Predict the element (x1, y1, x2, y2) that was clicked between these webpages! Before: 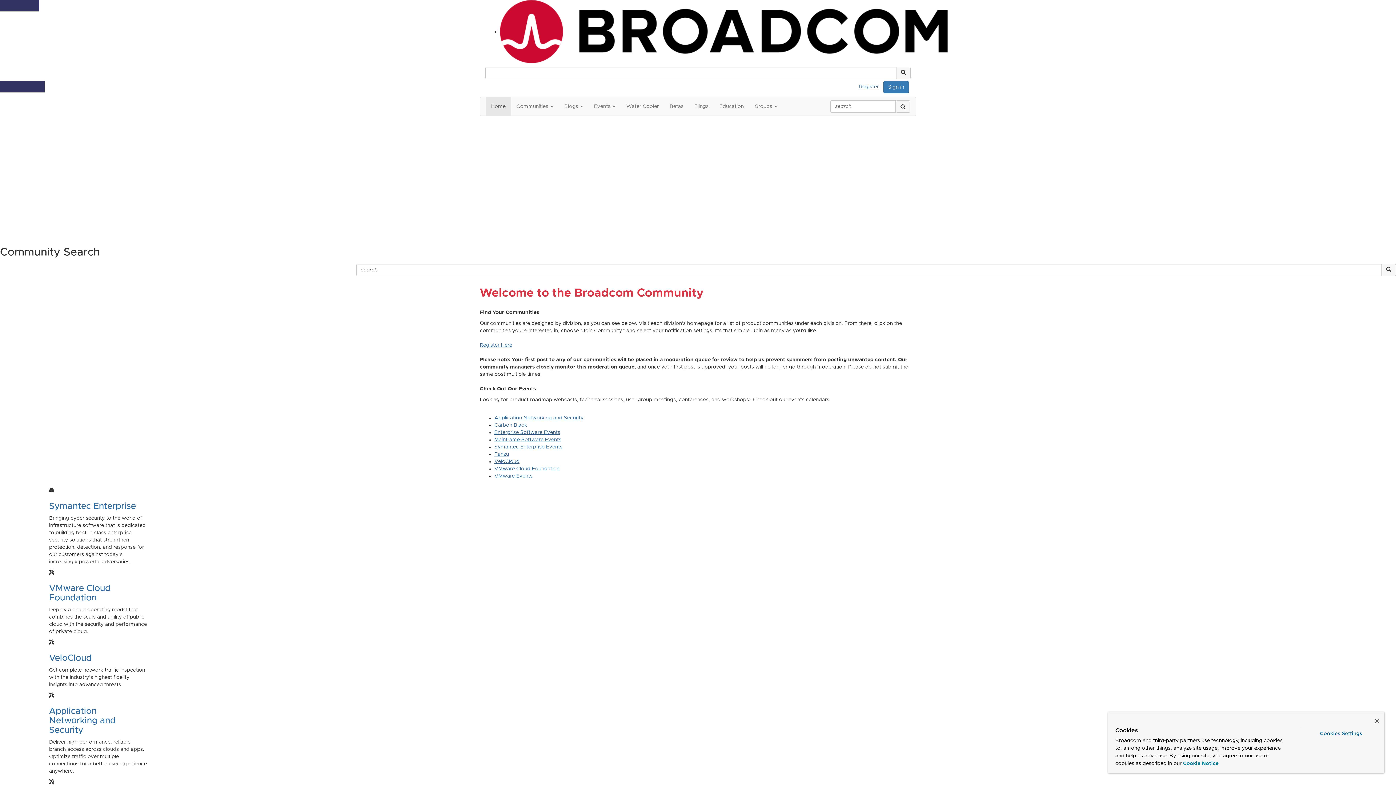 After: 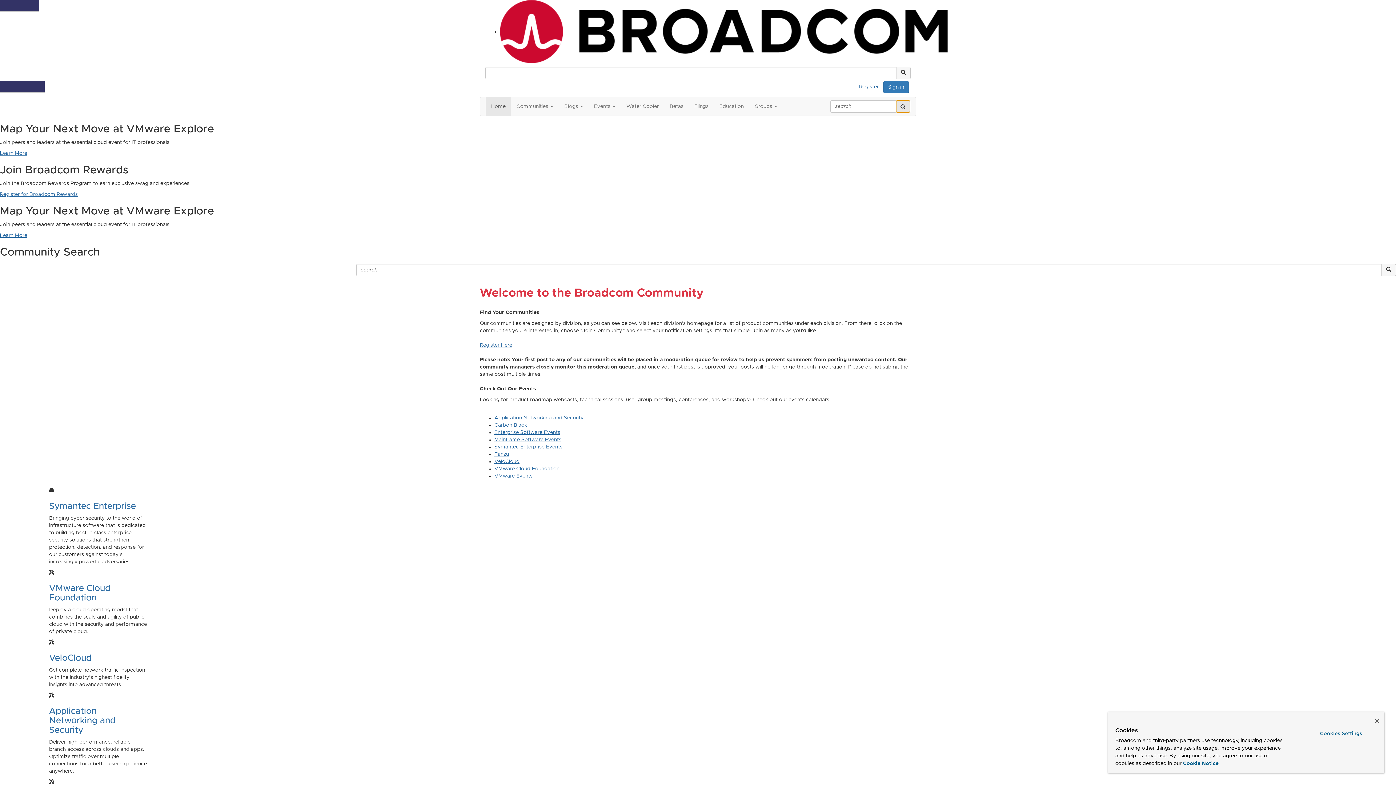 Action: bbox: (896, 100, 910, 112) label: search